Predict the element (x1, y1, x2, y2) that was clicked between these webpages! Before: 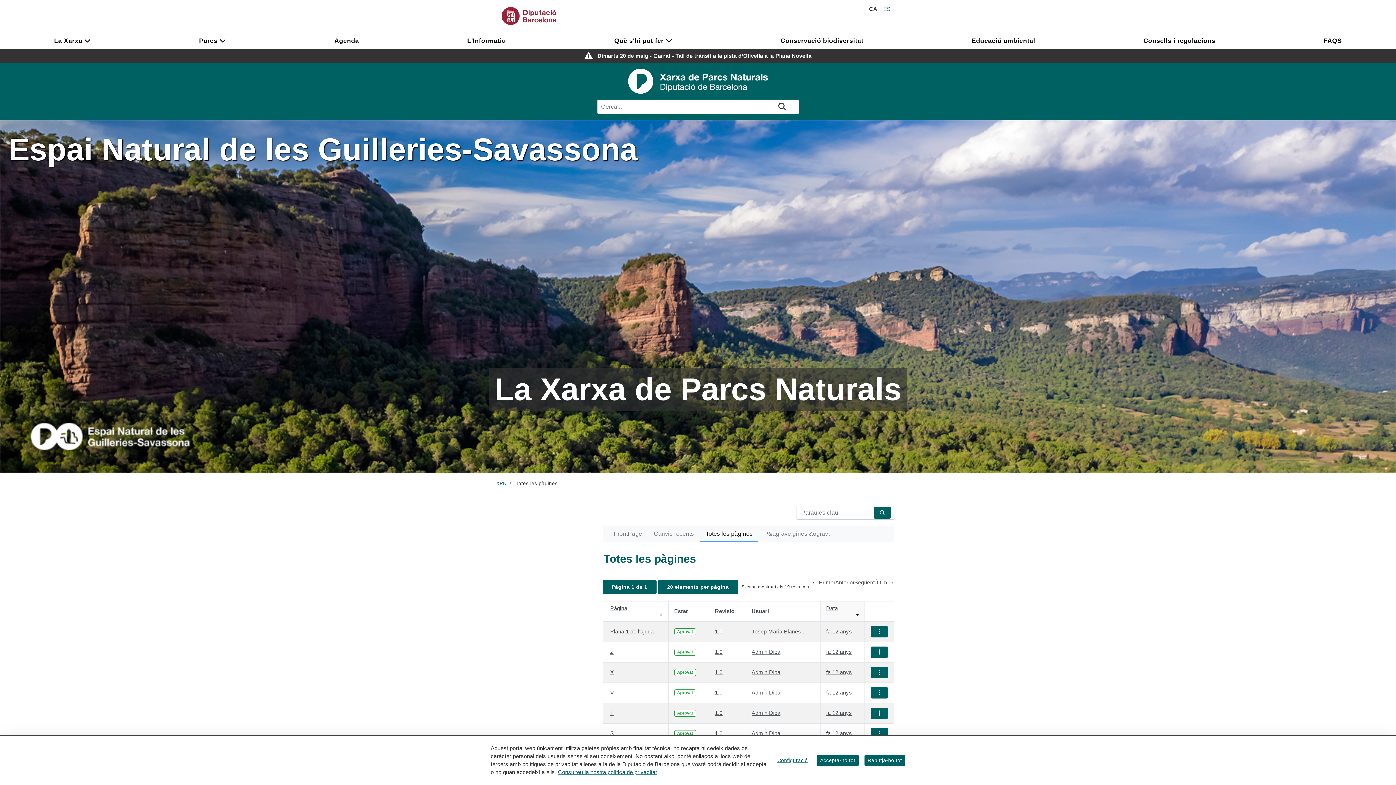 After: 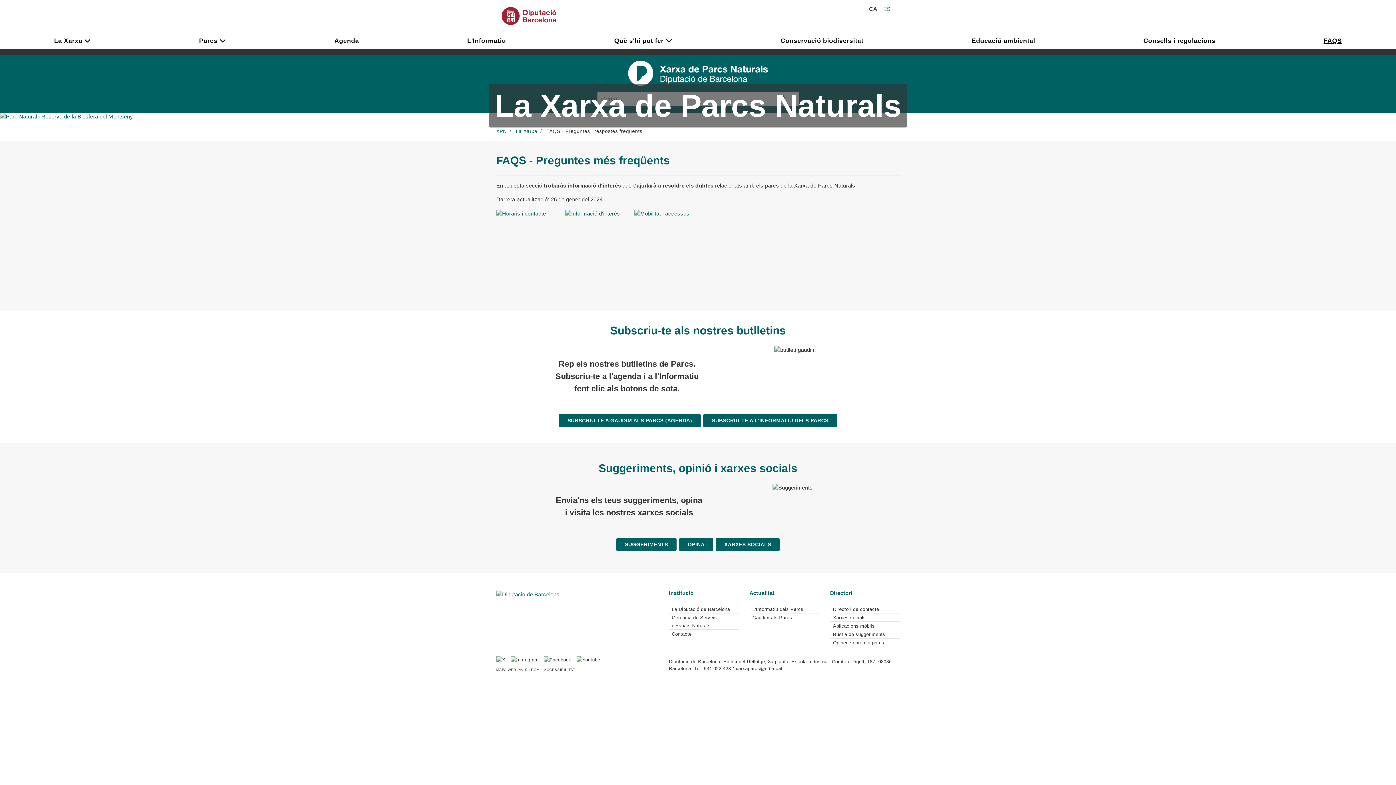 Action: label: FAQS bbox: (1323, 32, 1342, 49)